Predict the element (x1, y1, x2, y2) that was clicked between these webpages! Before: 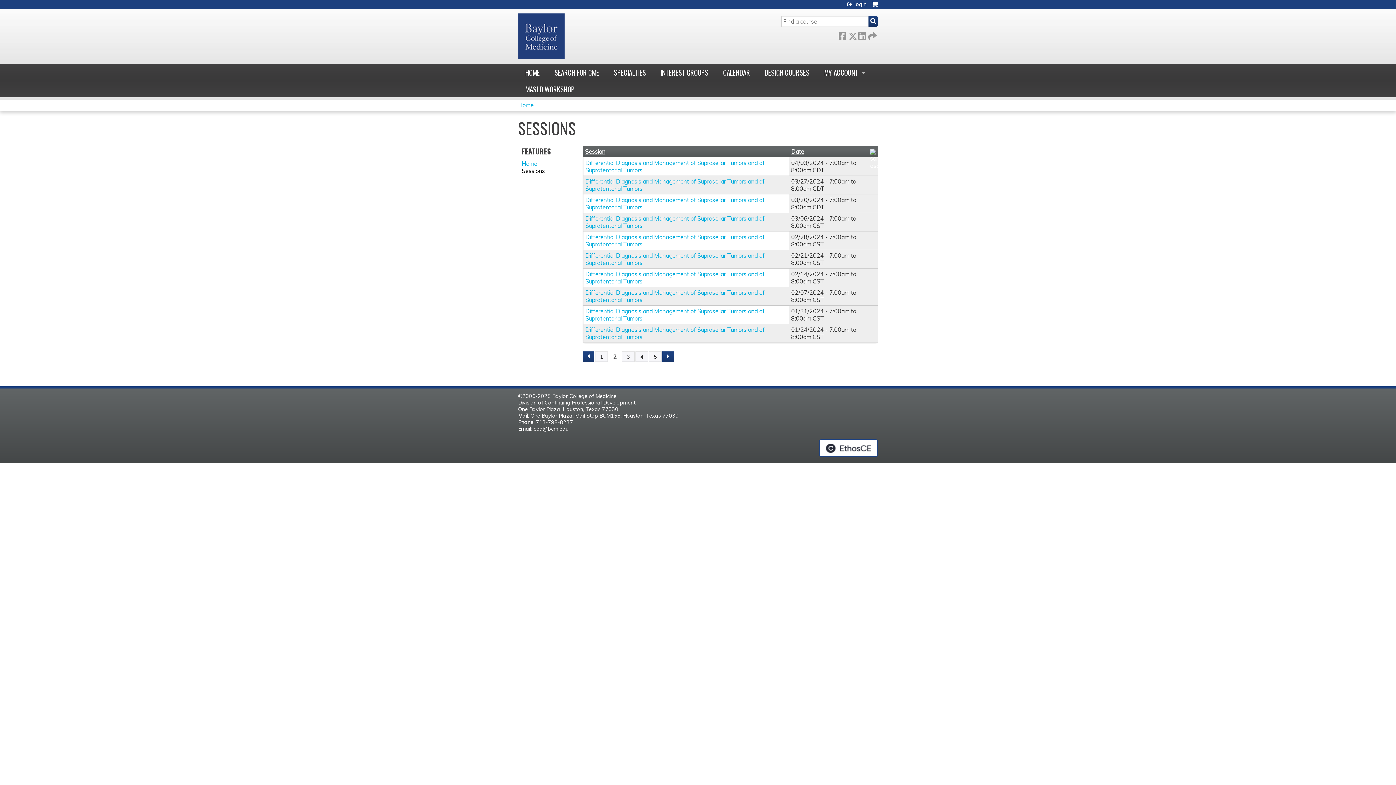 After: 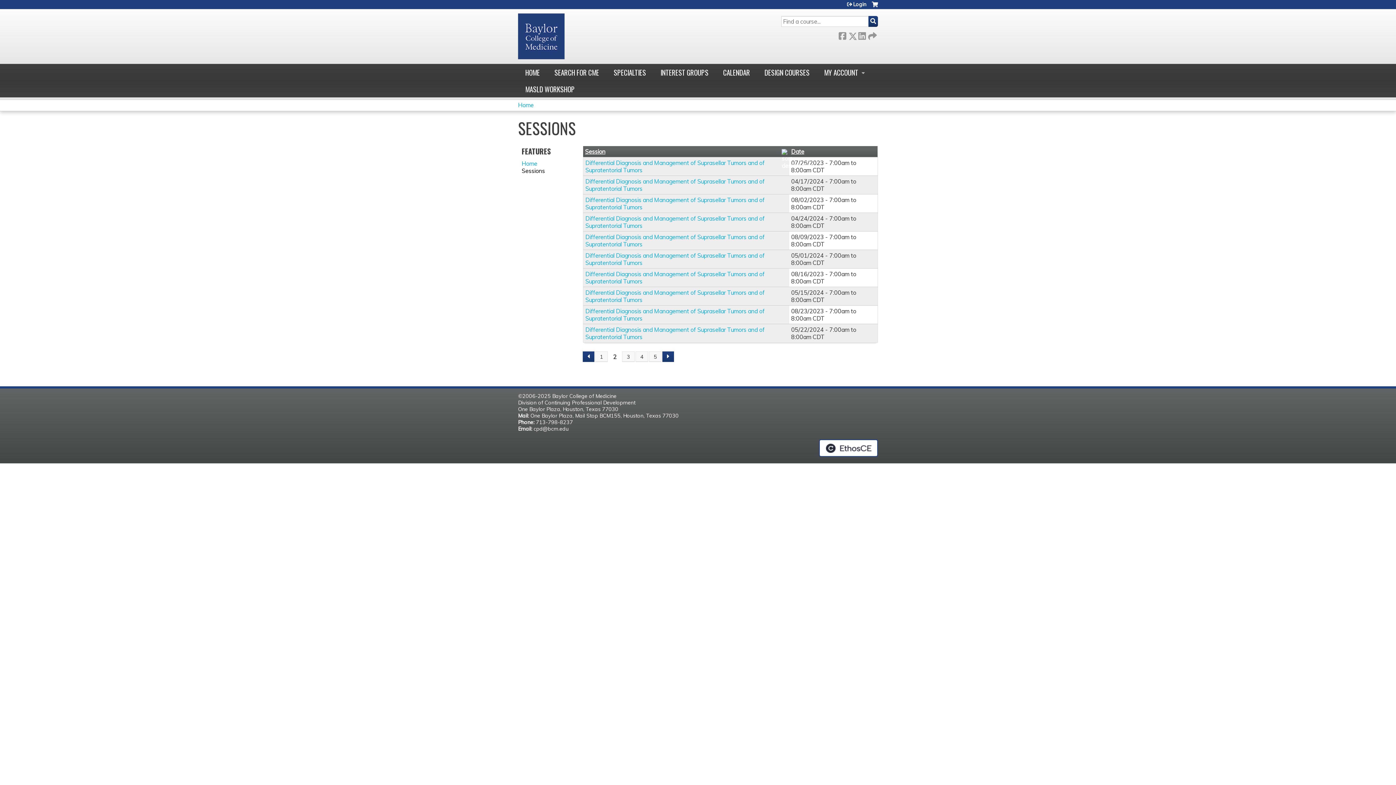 Action: bbox: (585, 148, 787, 155) label: Session